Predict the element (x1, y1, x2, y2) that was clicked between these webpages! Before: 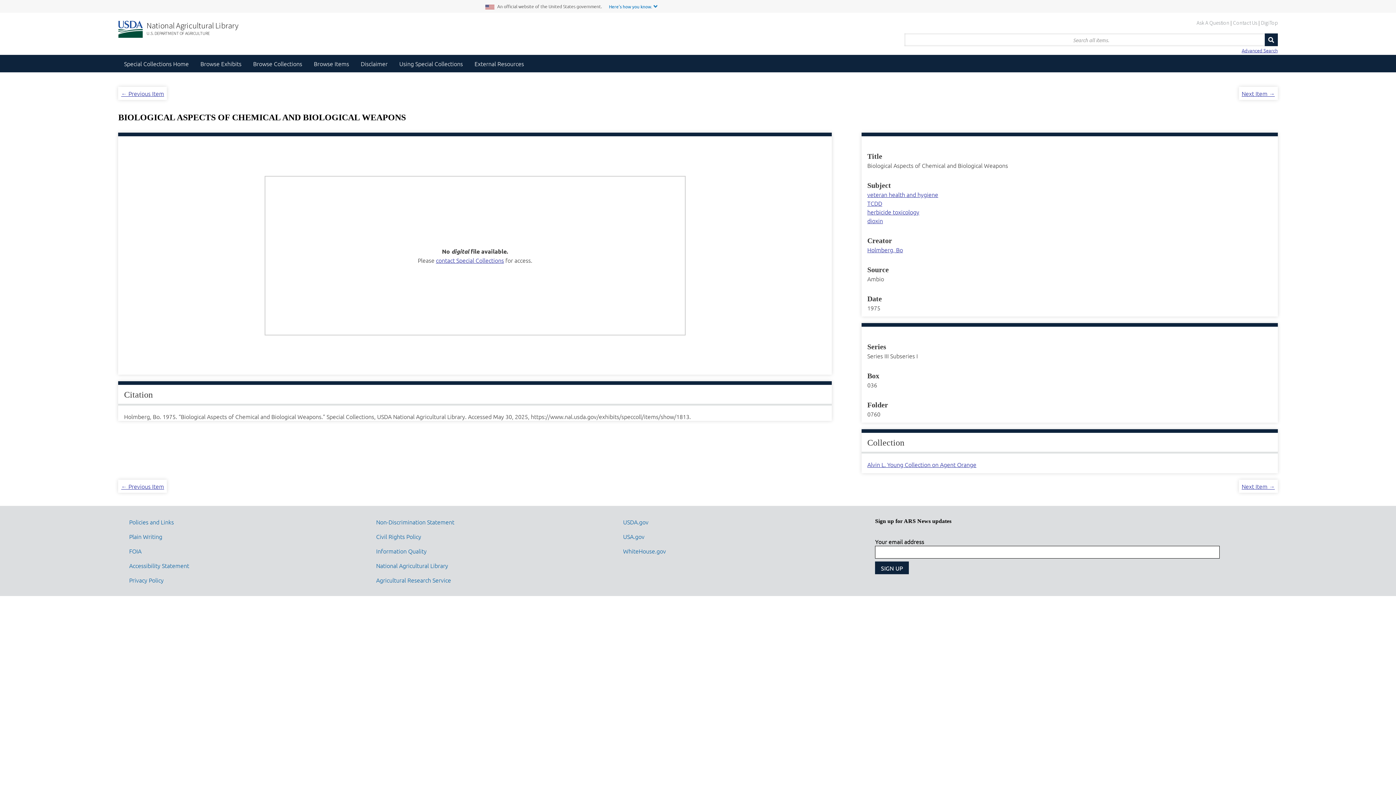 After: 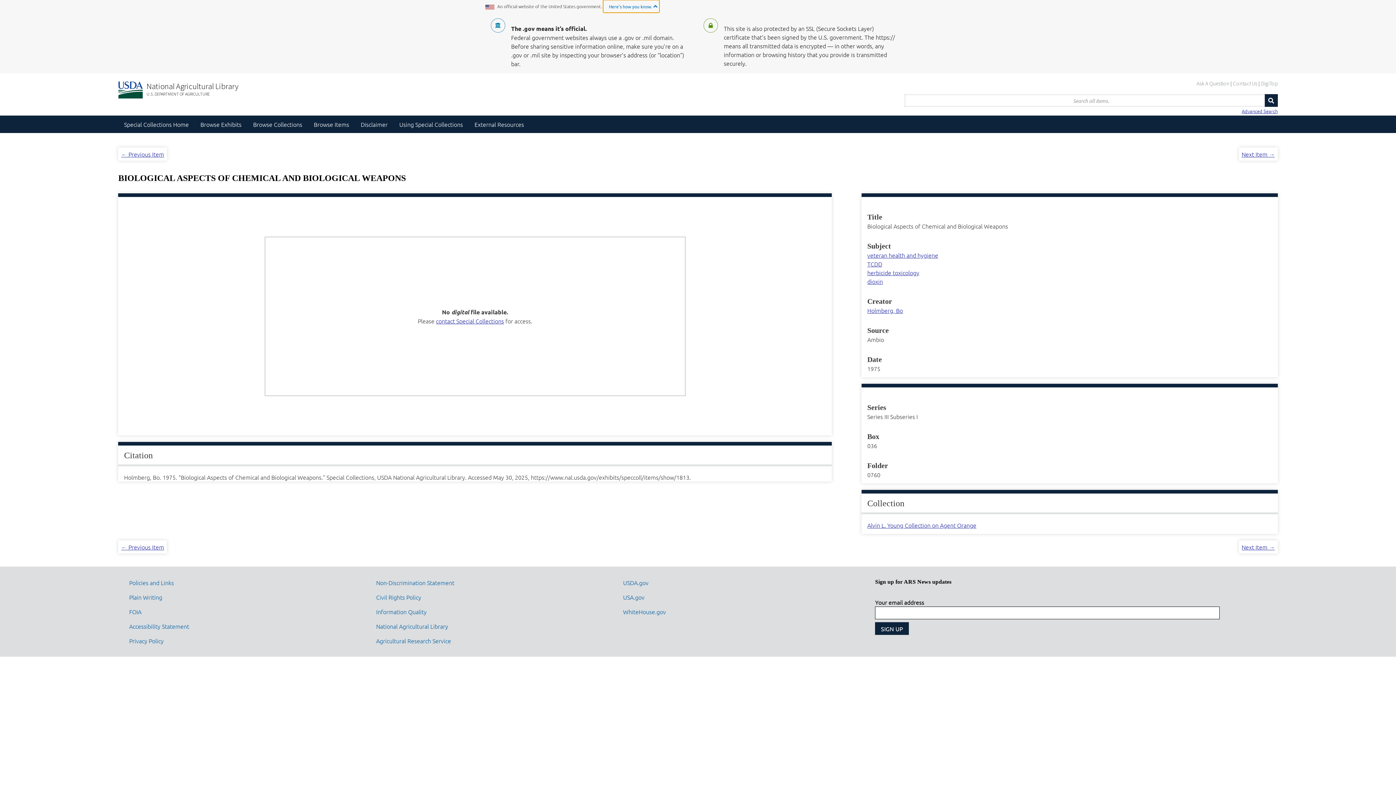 Action: bbox: (603, 0, 659, 12) label: Here's how you know.